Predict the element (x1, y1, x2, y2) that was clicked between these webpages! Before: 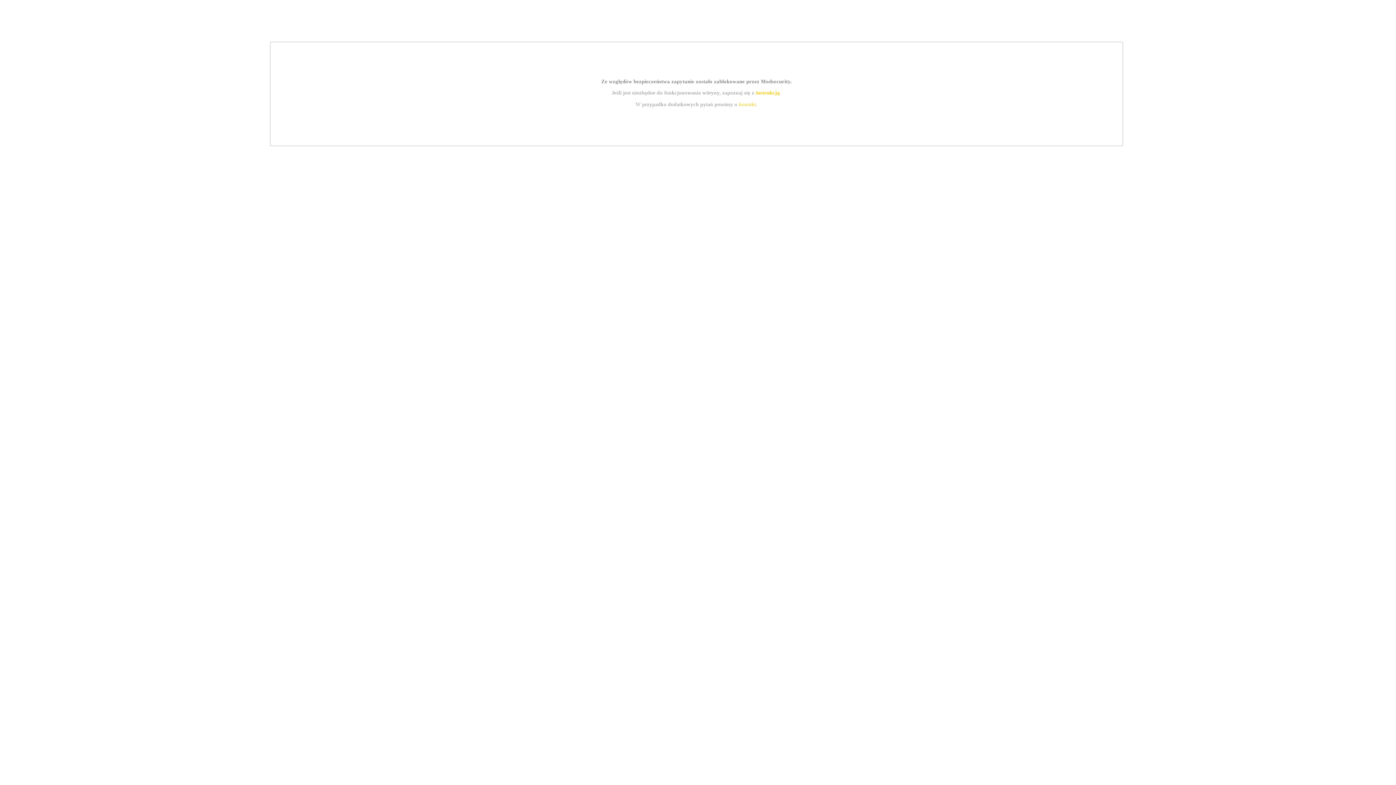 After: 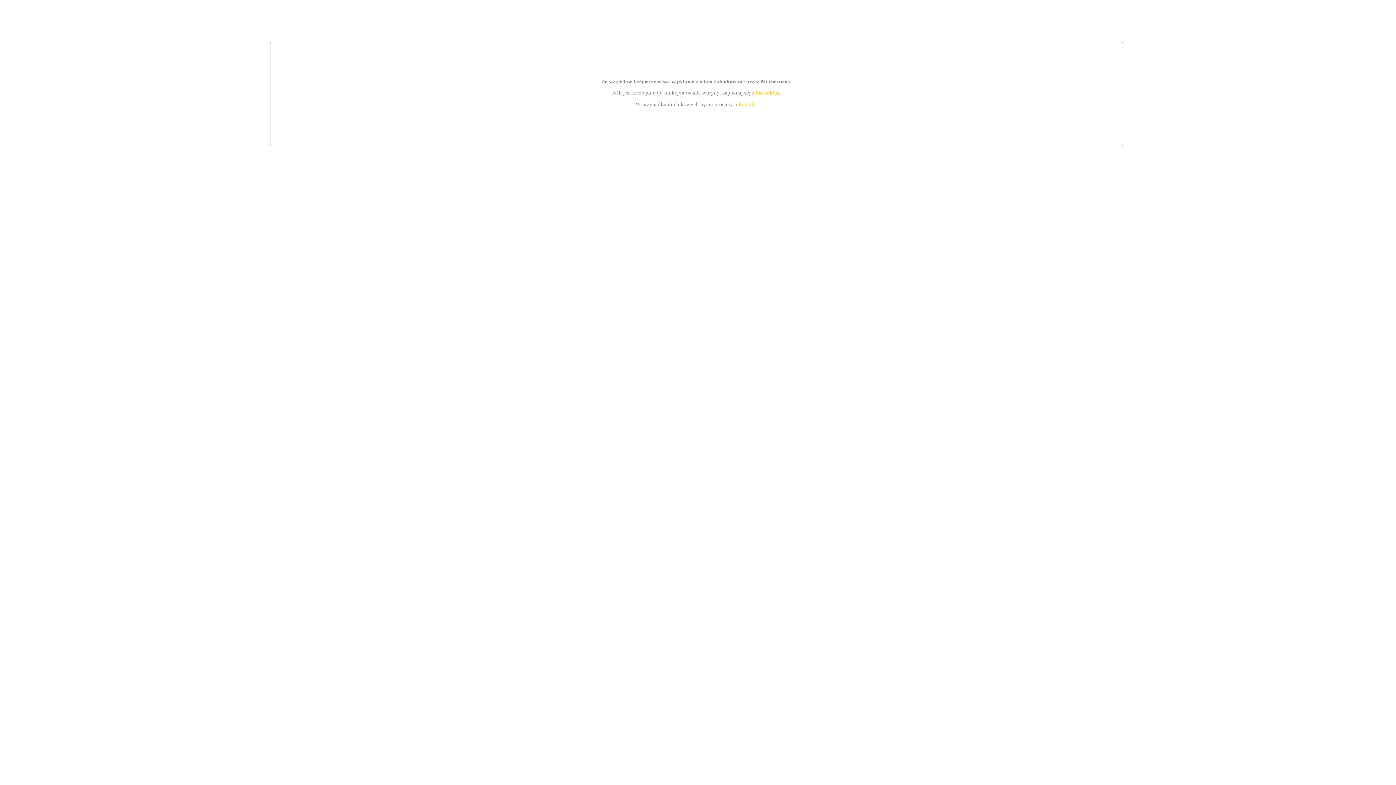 Action: bbox: (755, 89, 779, 95) label: instrukcją